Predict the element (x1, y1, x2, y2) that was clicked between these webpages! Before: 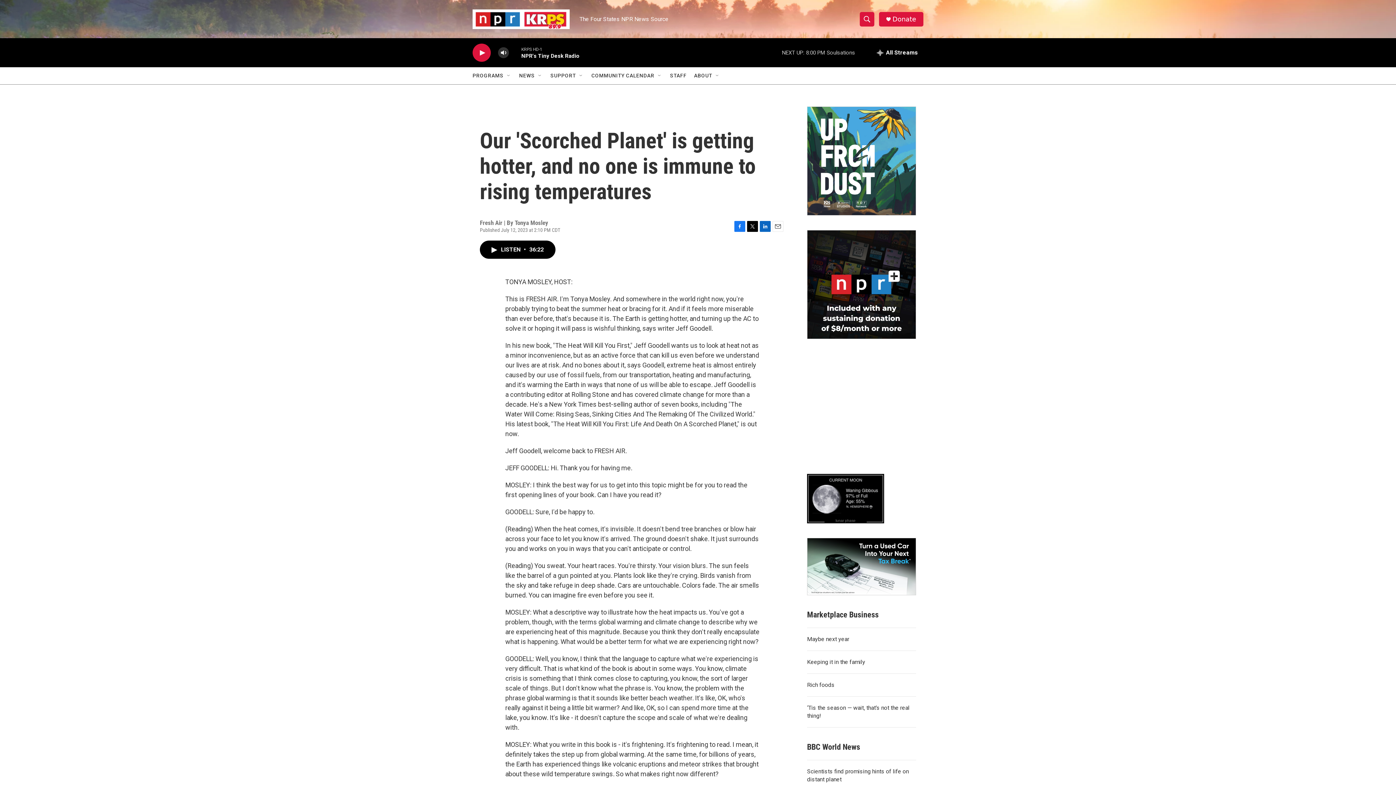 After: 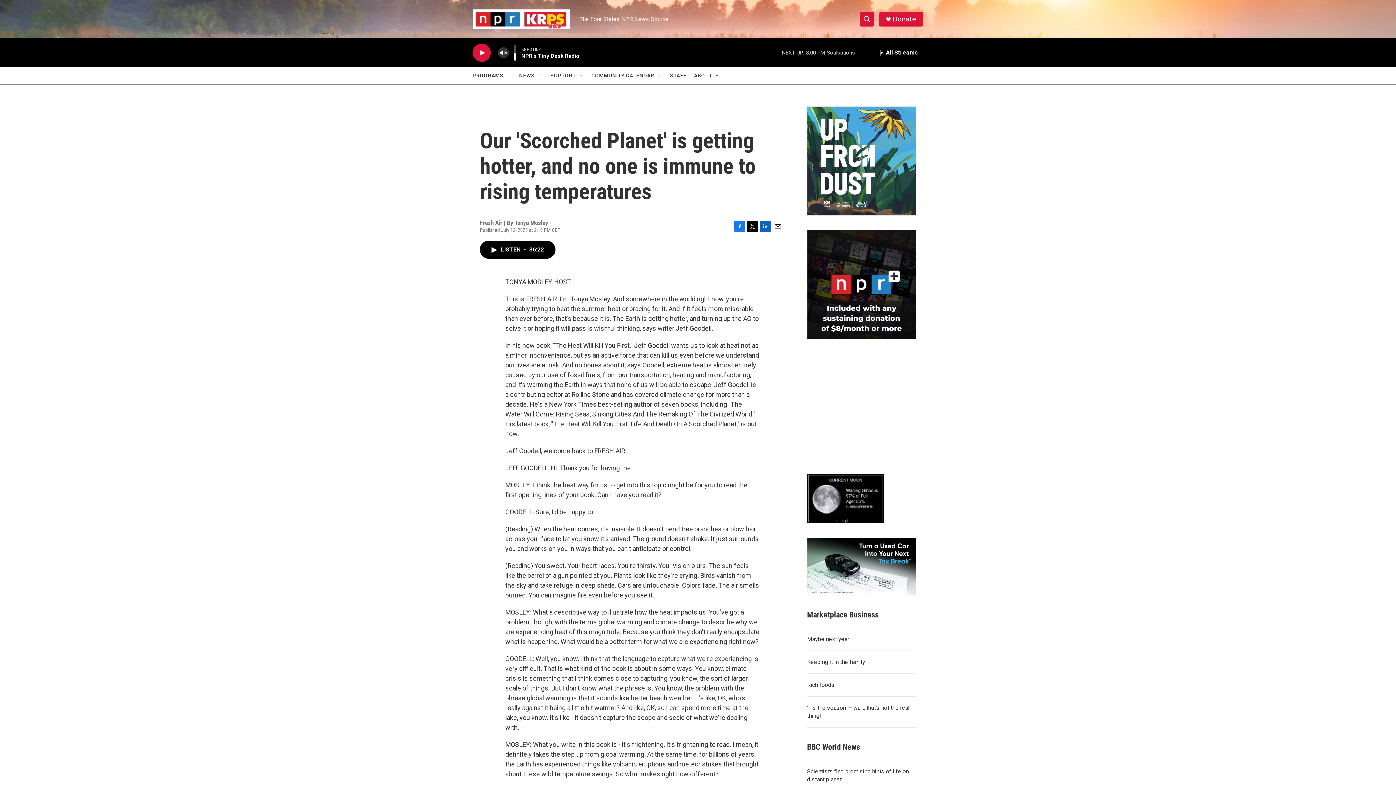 Action: bbox: (497, 44, 509, 60) label: volume